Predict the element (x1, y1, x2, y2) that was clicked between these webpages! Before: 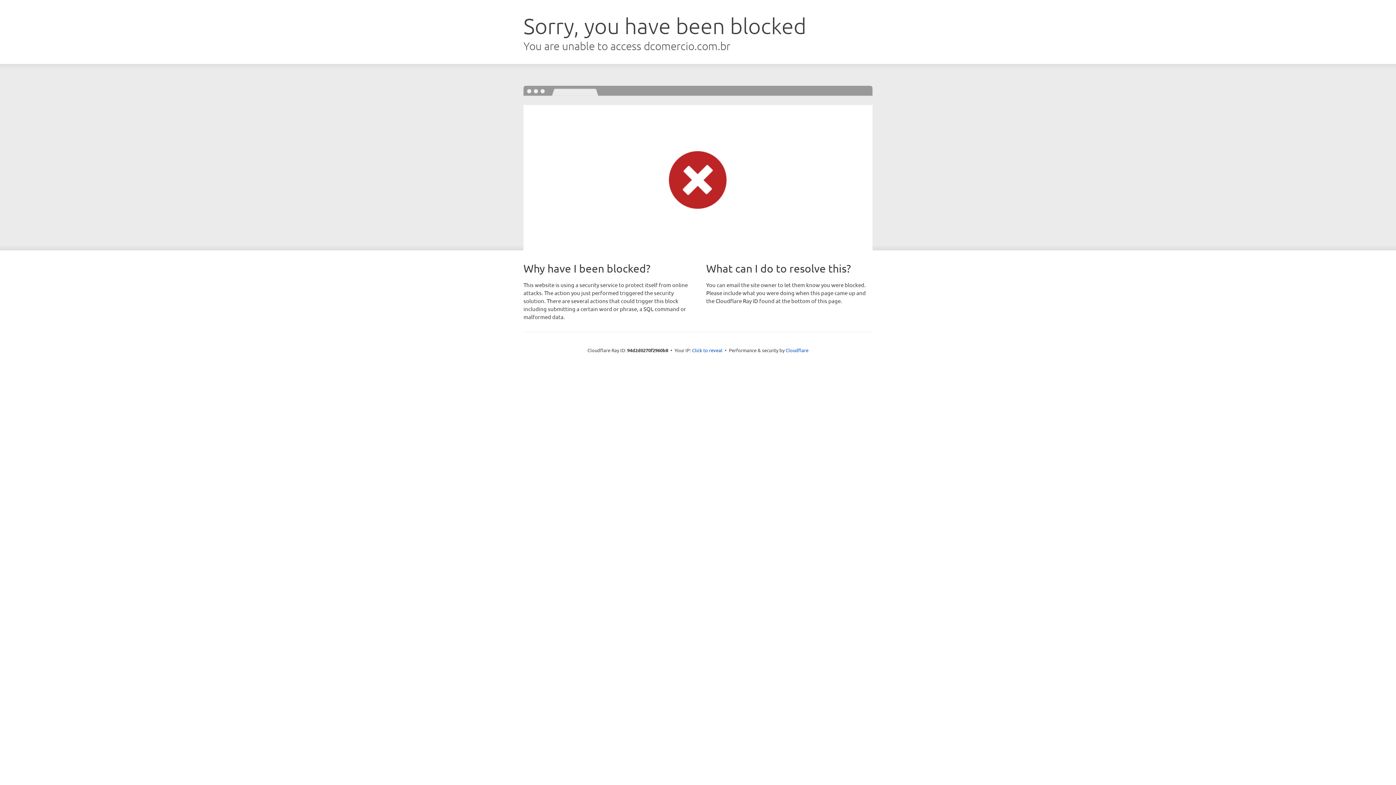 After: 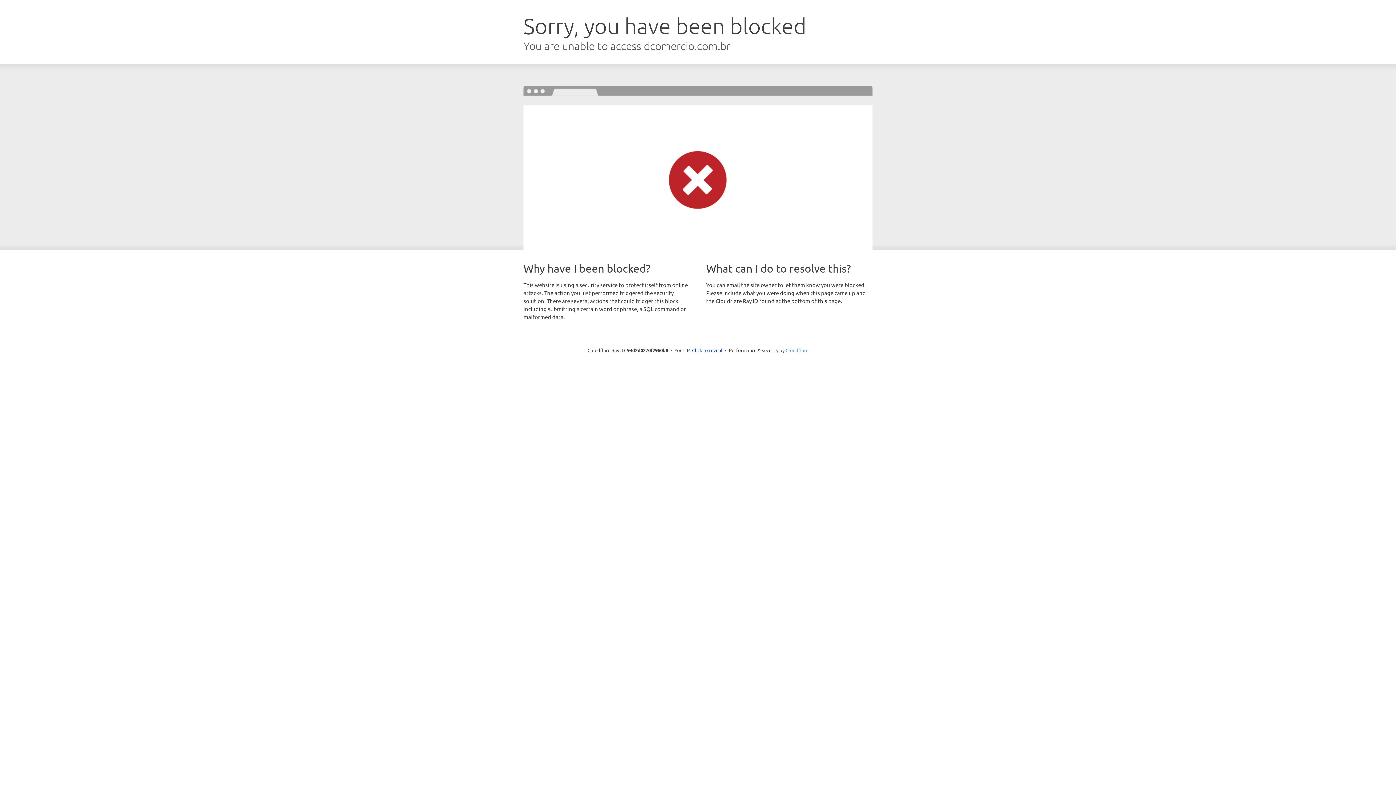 Action: label: Cloudflare bbox: (785, 347, 808, 353)